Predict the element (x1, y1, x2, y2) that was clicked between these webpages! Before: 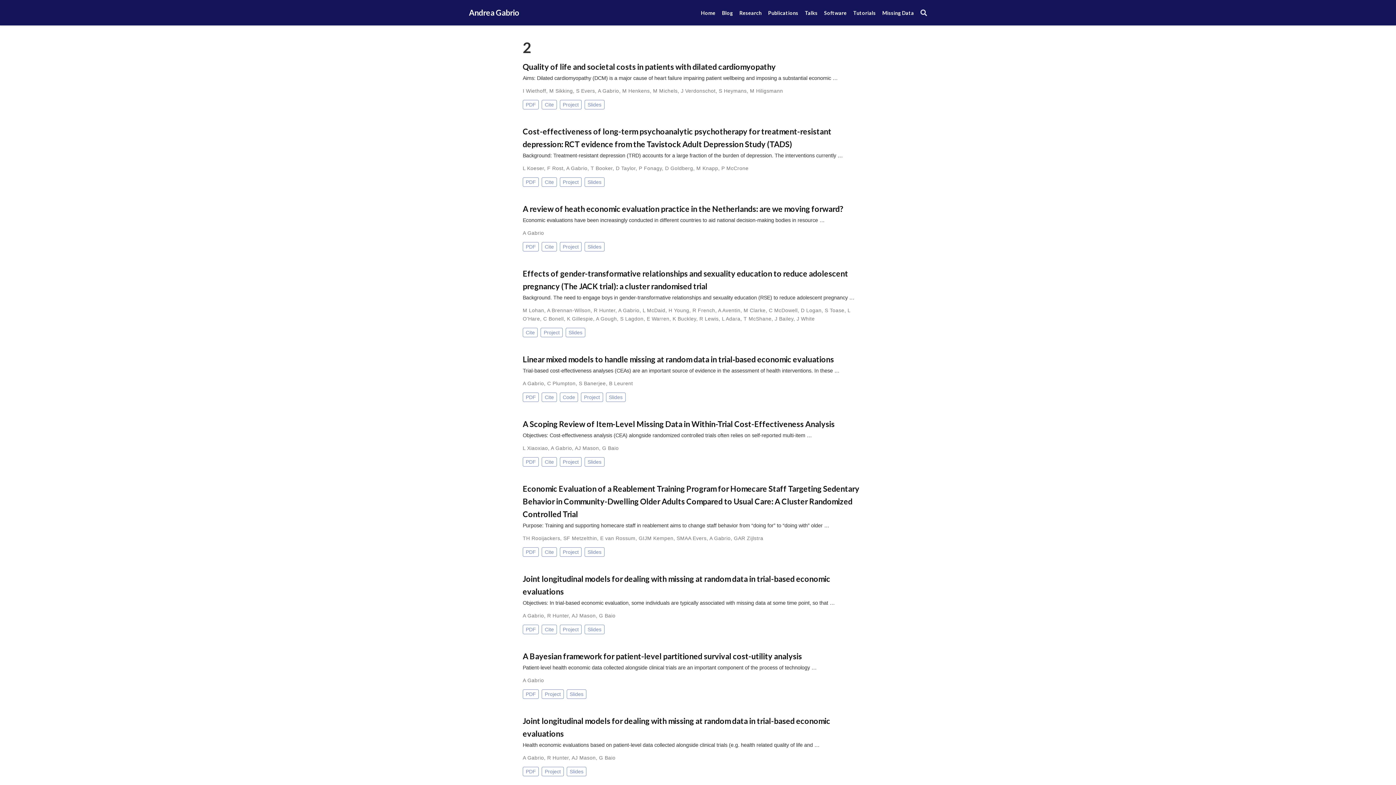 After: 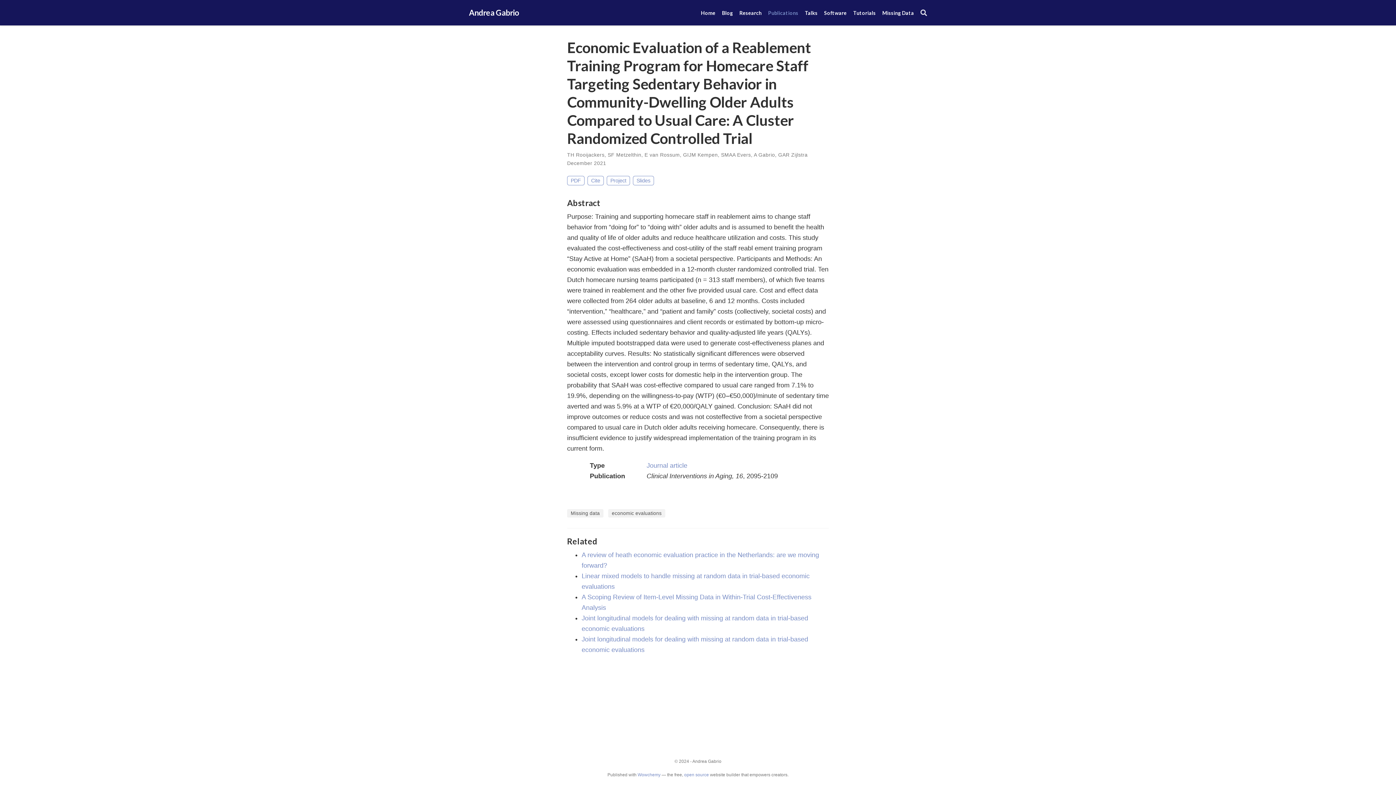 Action: bbox: (522, 484, 859, 519) label: Economic Evaluation of a Reablement Training Program for Homecare Staff Targeting Sedentary Behavior in Community-Dwelling Older Adults Compared to Usual Care: A Cluster Randomized Controlled Trial